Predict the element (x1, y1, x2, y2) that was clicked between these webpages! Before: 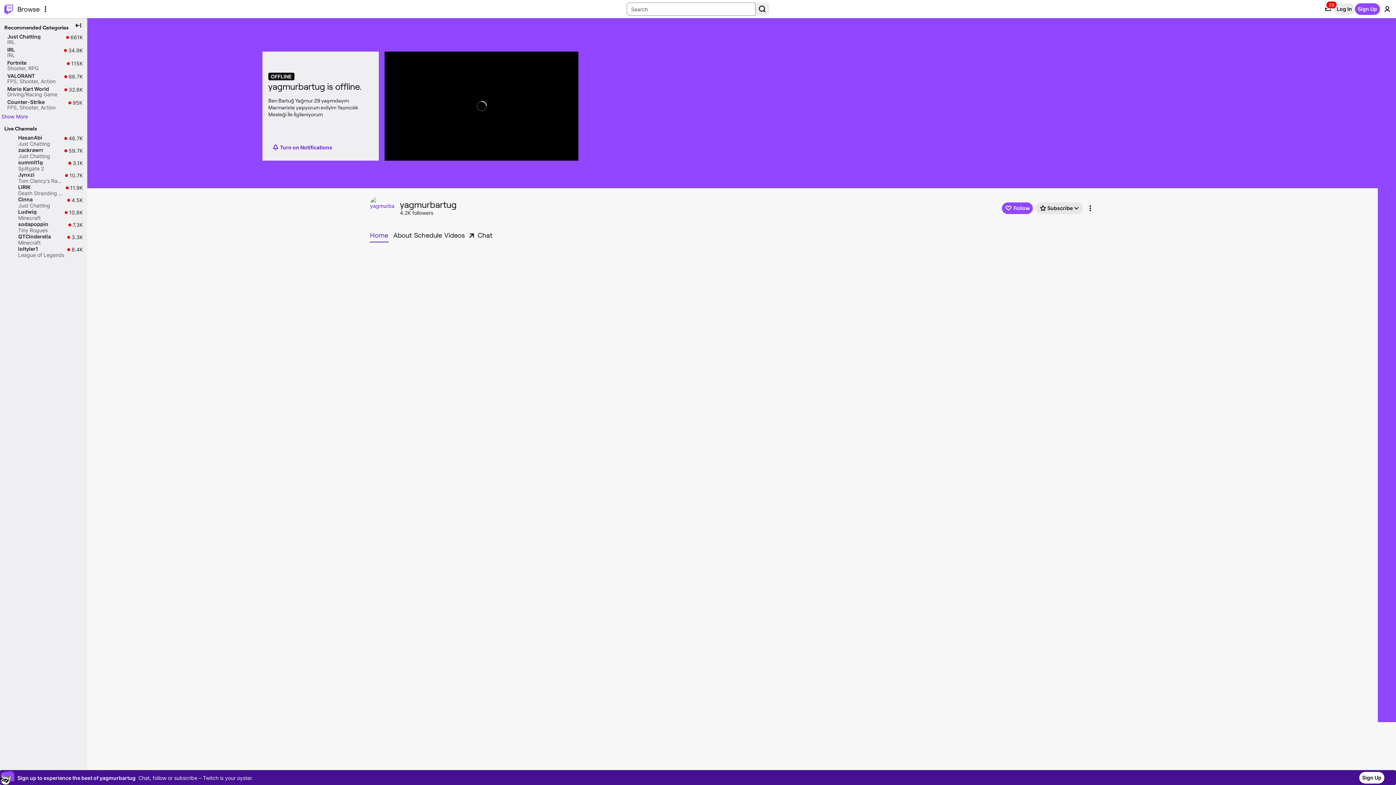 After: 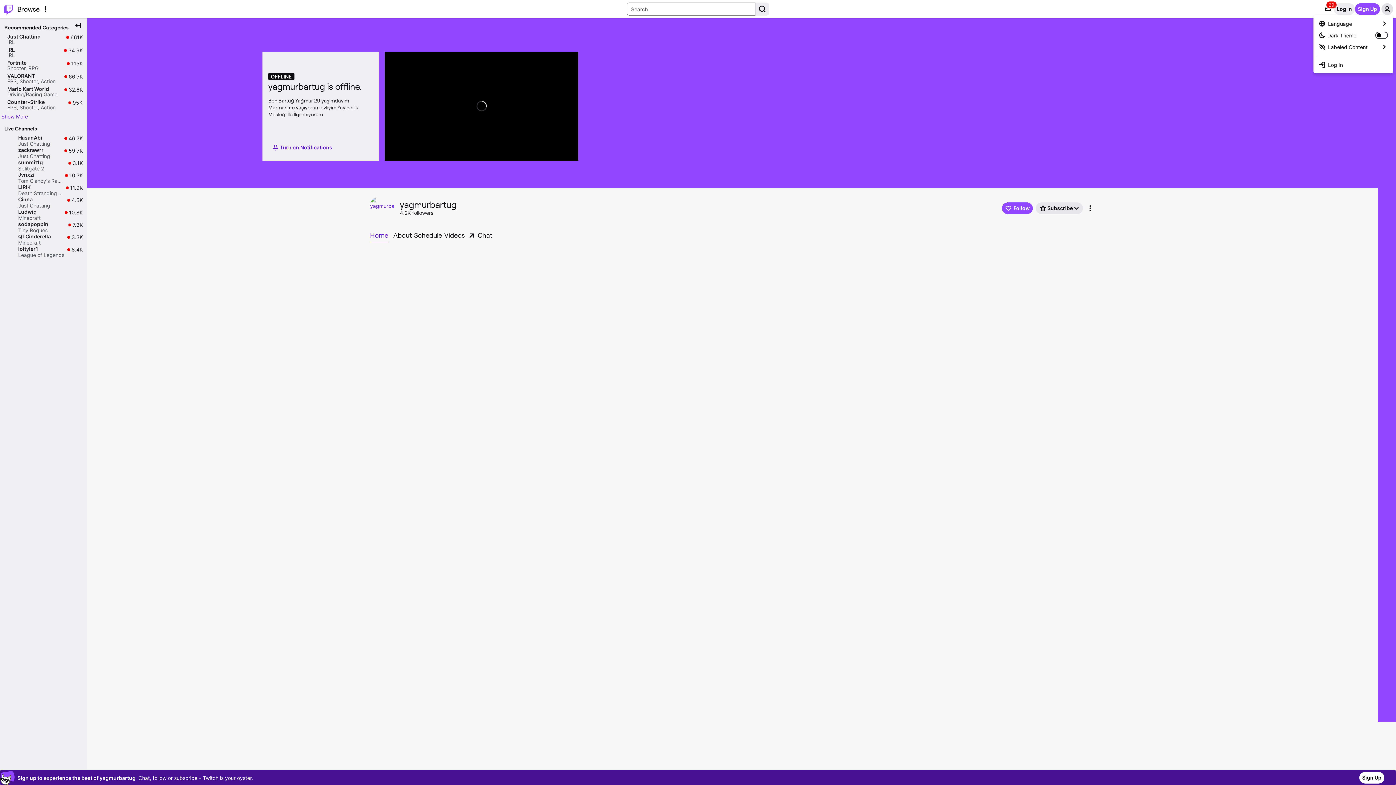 Action: bbox: (1381, 3, 1393, 14) label: User Menu